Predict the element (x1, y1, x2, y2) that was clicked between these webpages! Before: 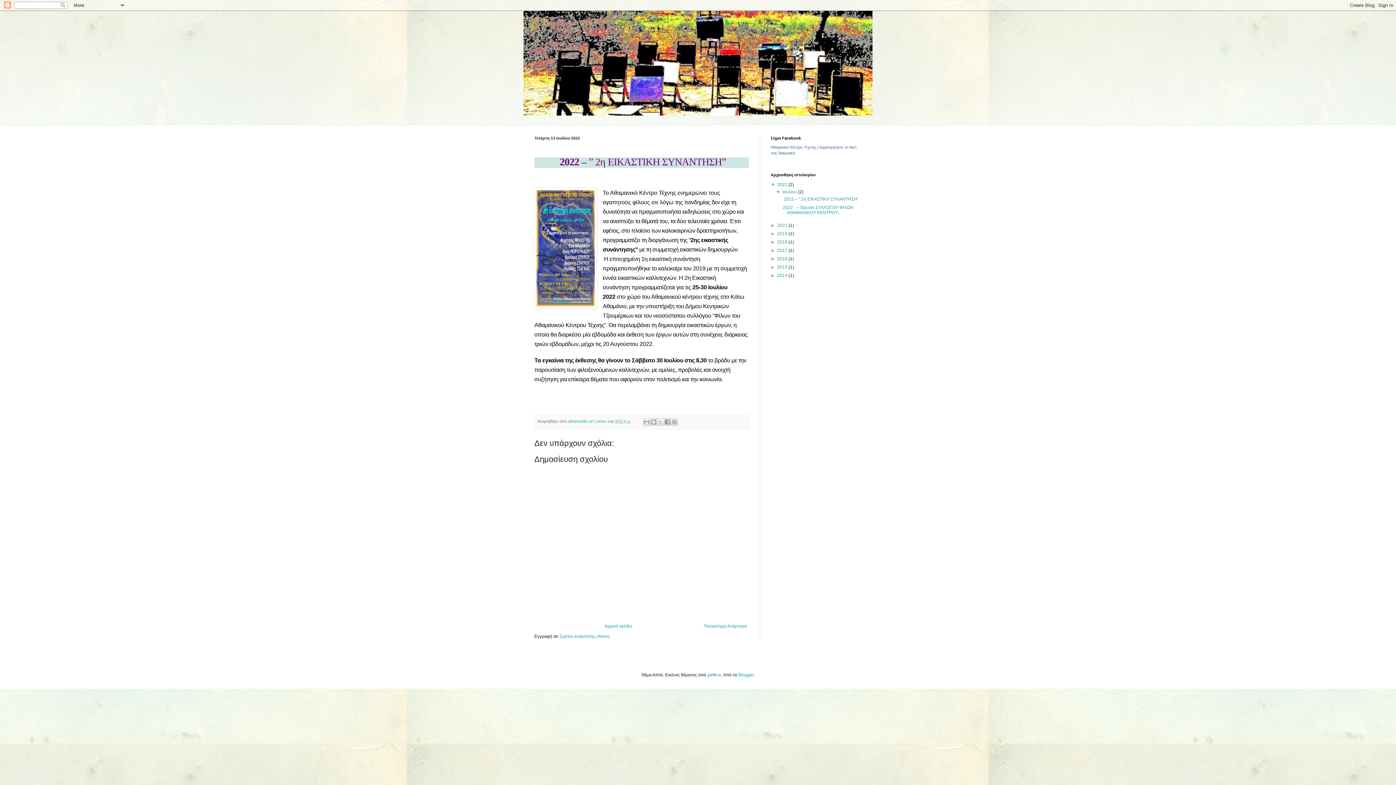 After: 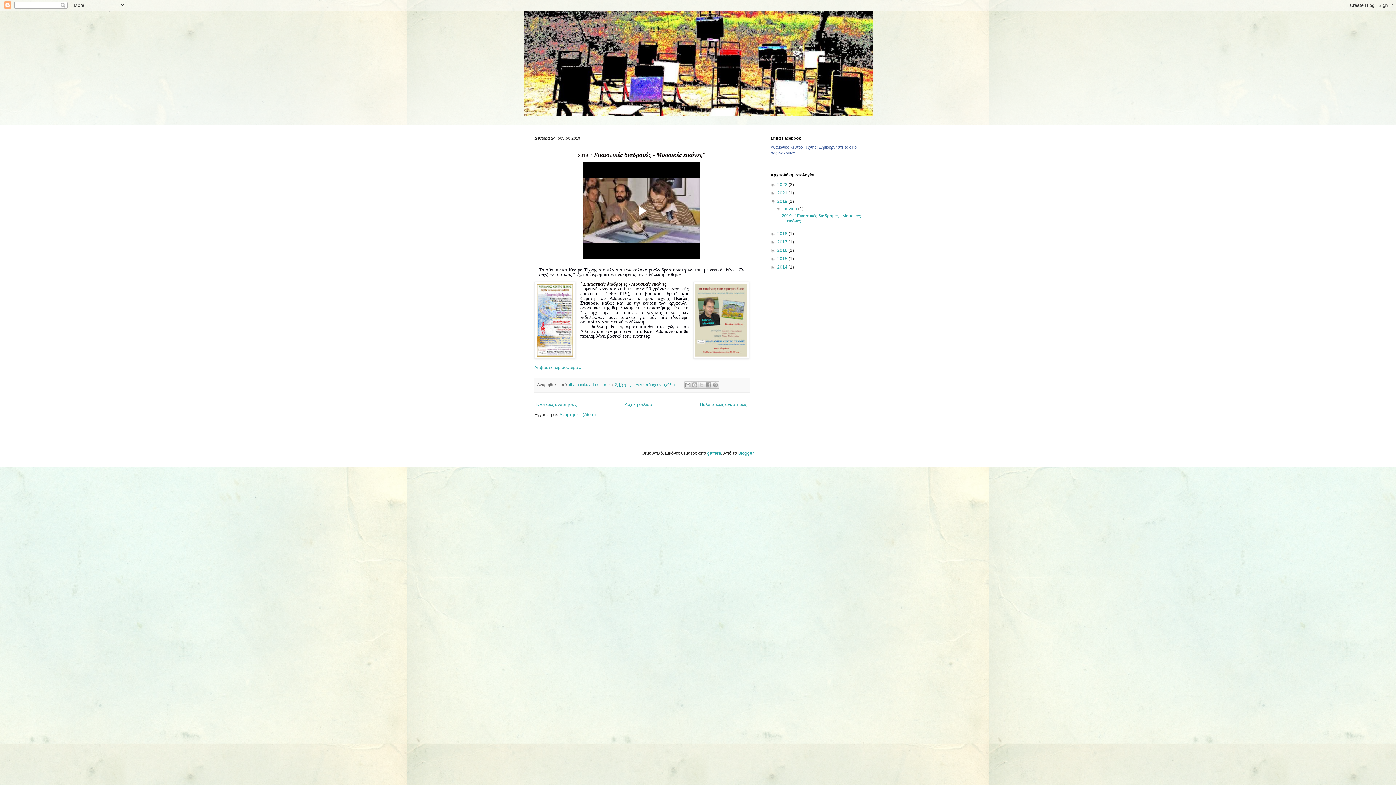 Action: bbox: (777, 231, 788, 236) label: 2019 